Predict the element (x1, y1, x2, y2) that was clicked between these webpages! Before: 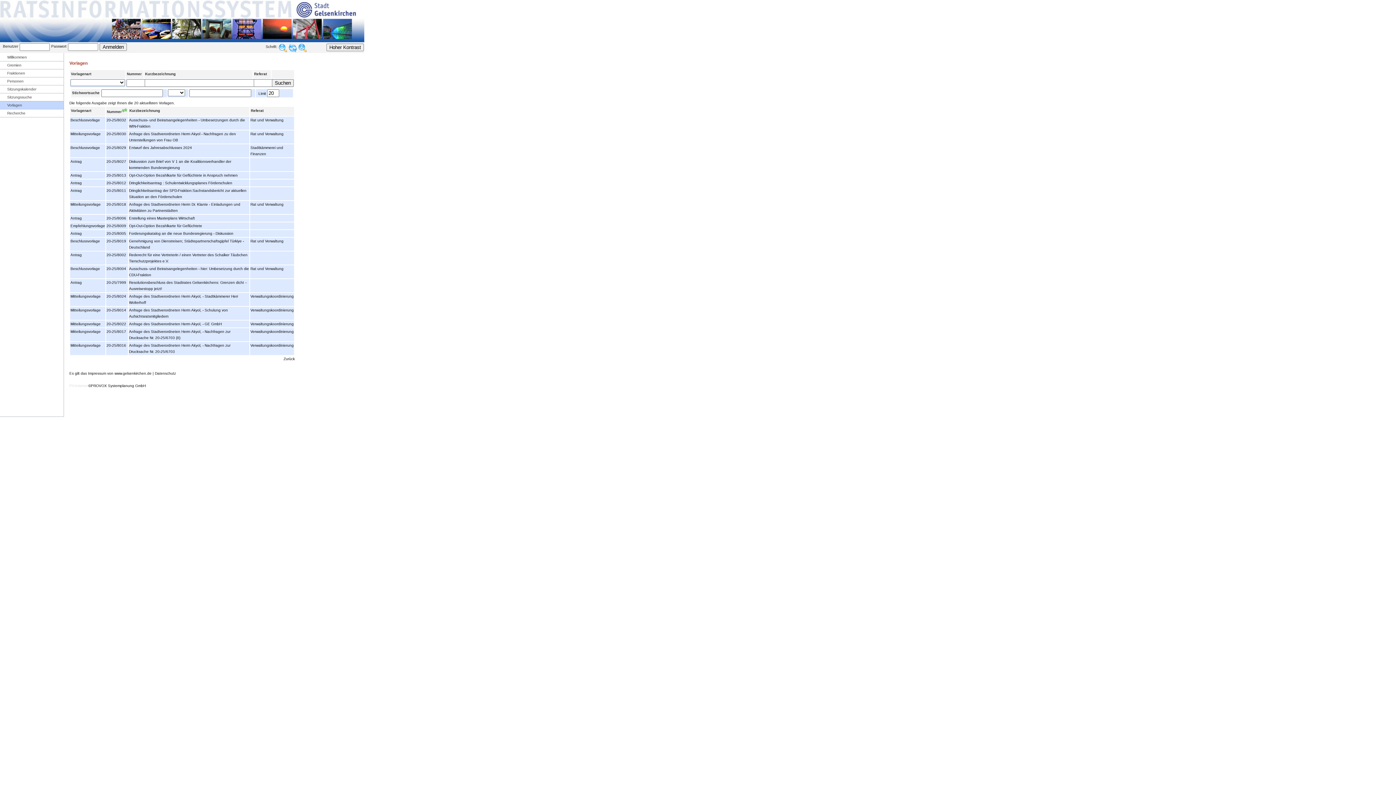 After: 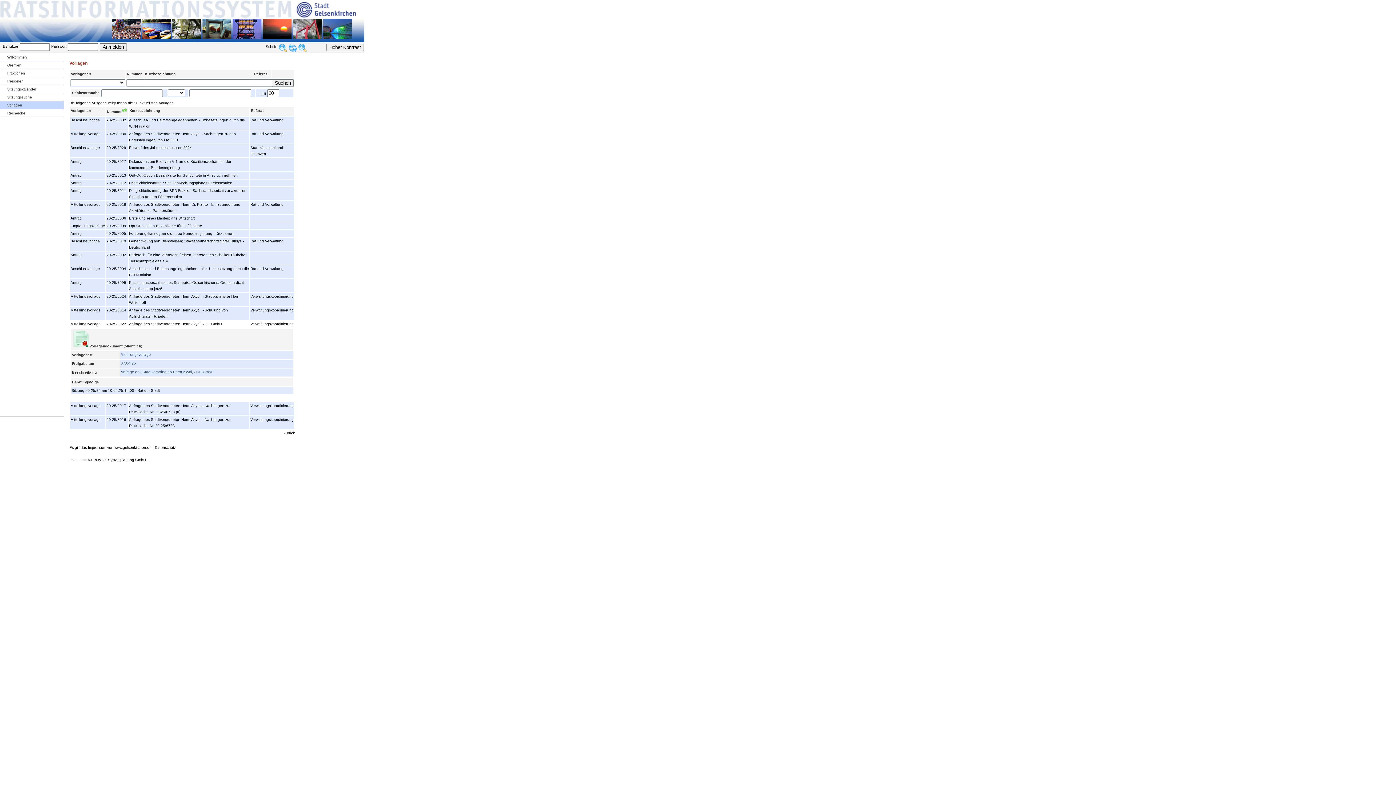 Action: bbox: (129, 322, 221, 326) label: Anfrage des Stadtverordneten Herrn Akyol, - GE GmbH